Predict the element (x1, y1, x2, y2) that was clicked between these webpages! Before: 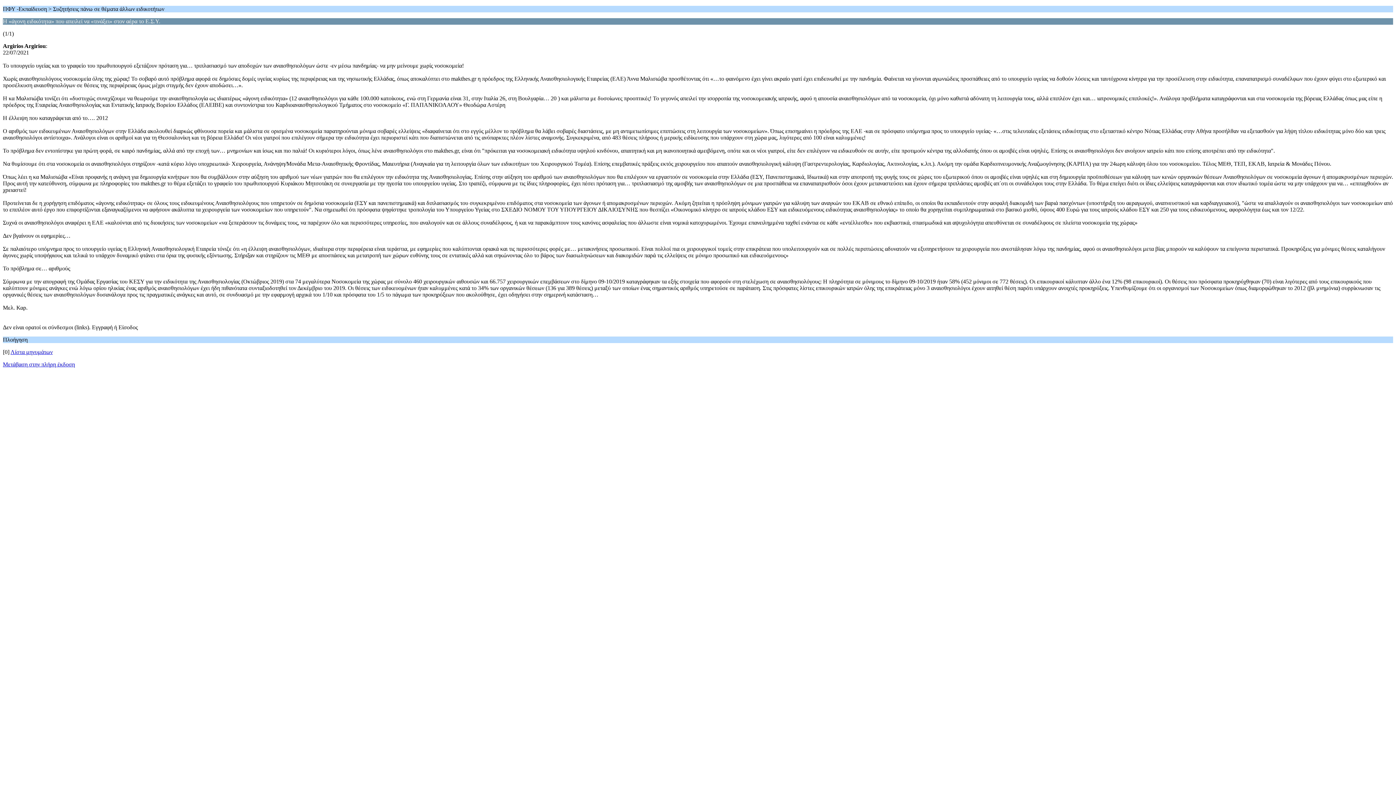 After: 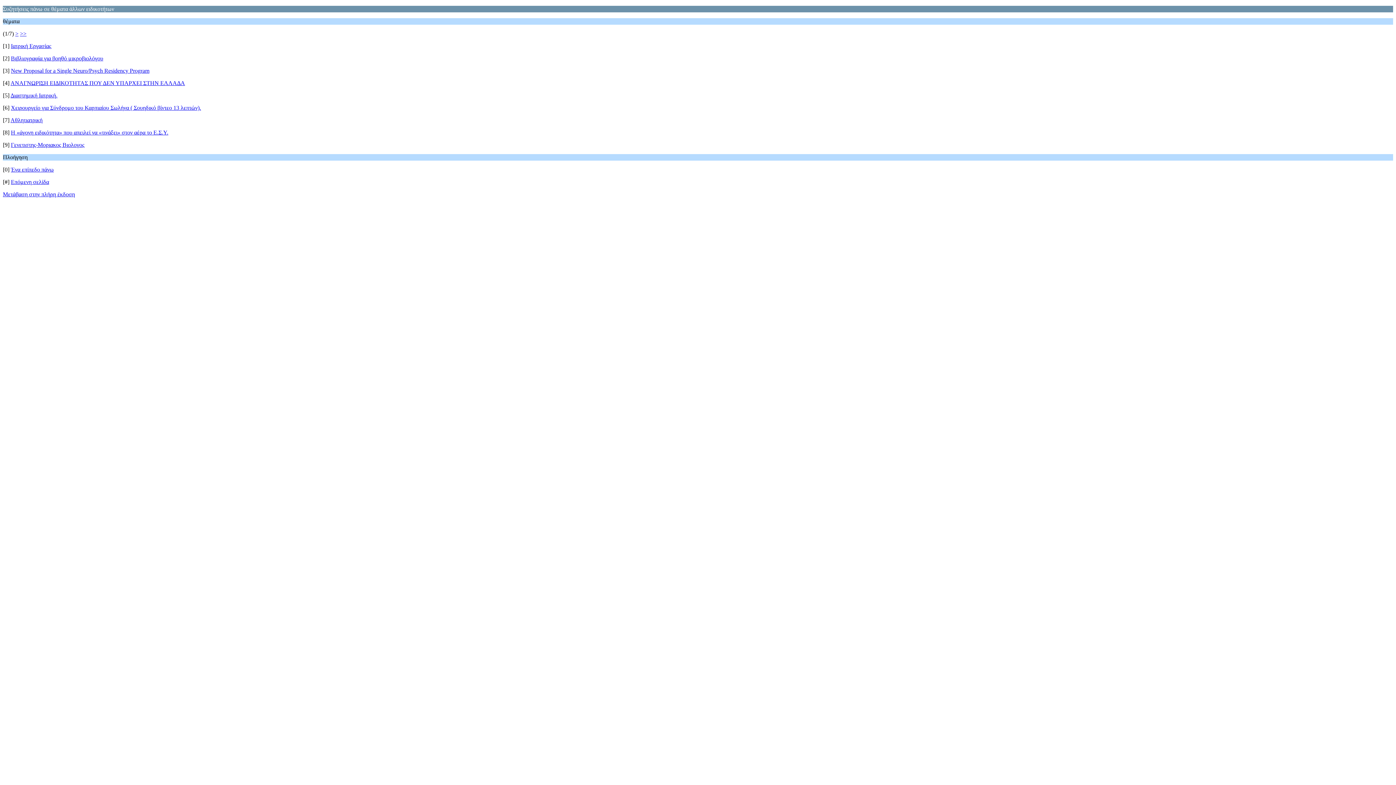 Action: bbox: (10, 349, 52, 355) label: Λίστα μηνυμάτων